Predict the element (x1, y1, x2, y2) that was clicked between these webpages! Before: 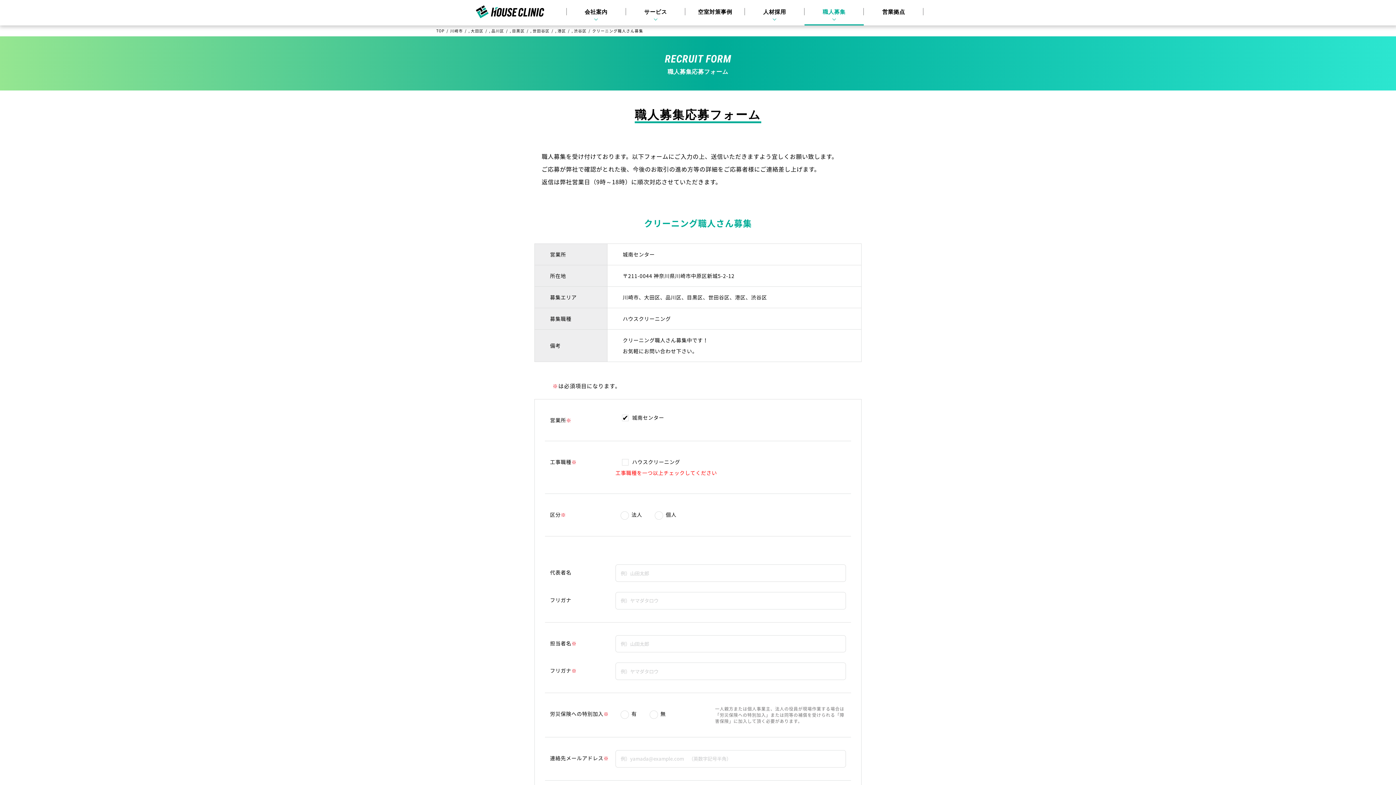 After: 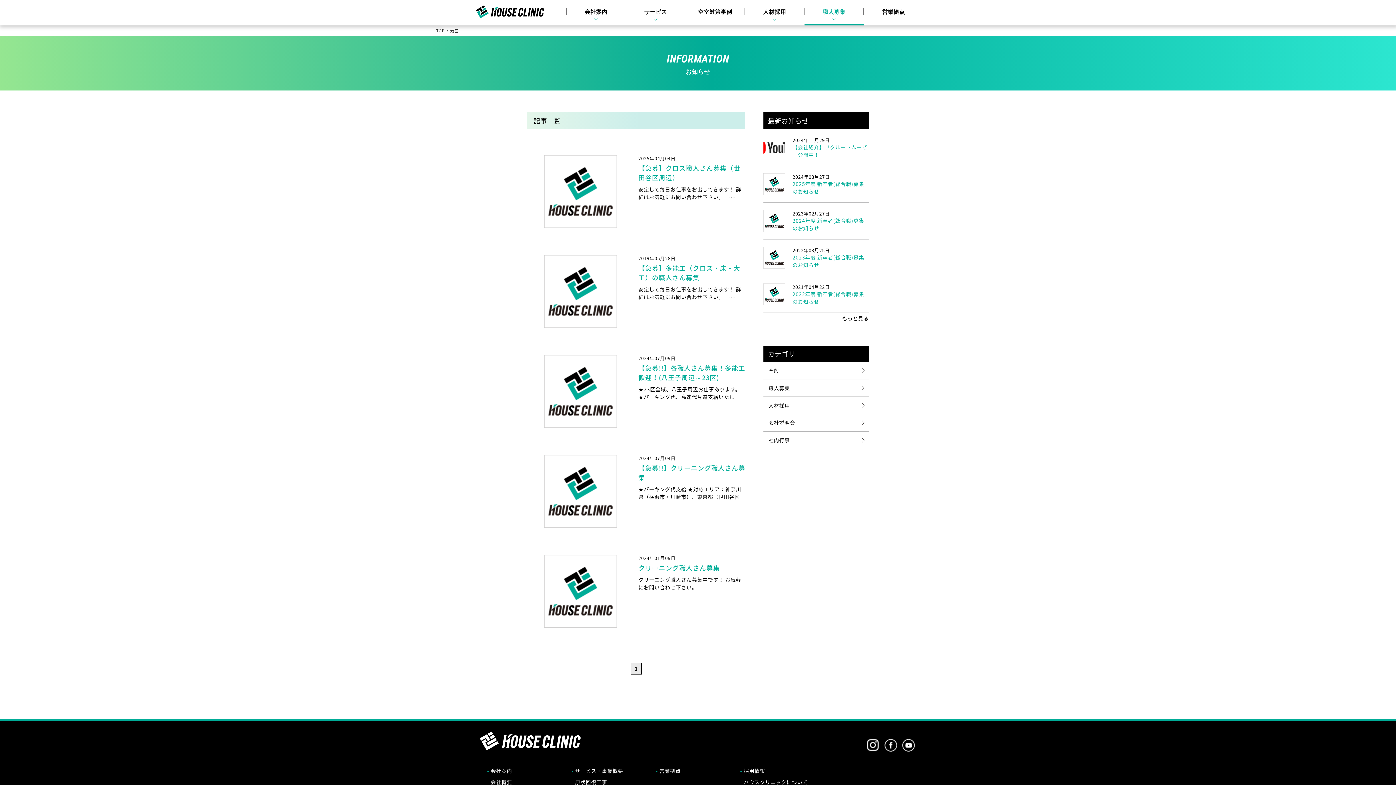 Action: label: 港区 bbox: (557, 28, 568, 33)